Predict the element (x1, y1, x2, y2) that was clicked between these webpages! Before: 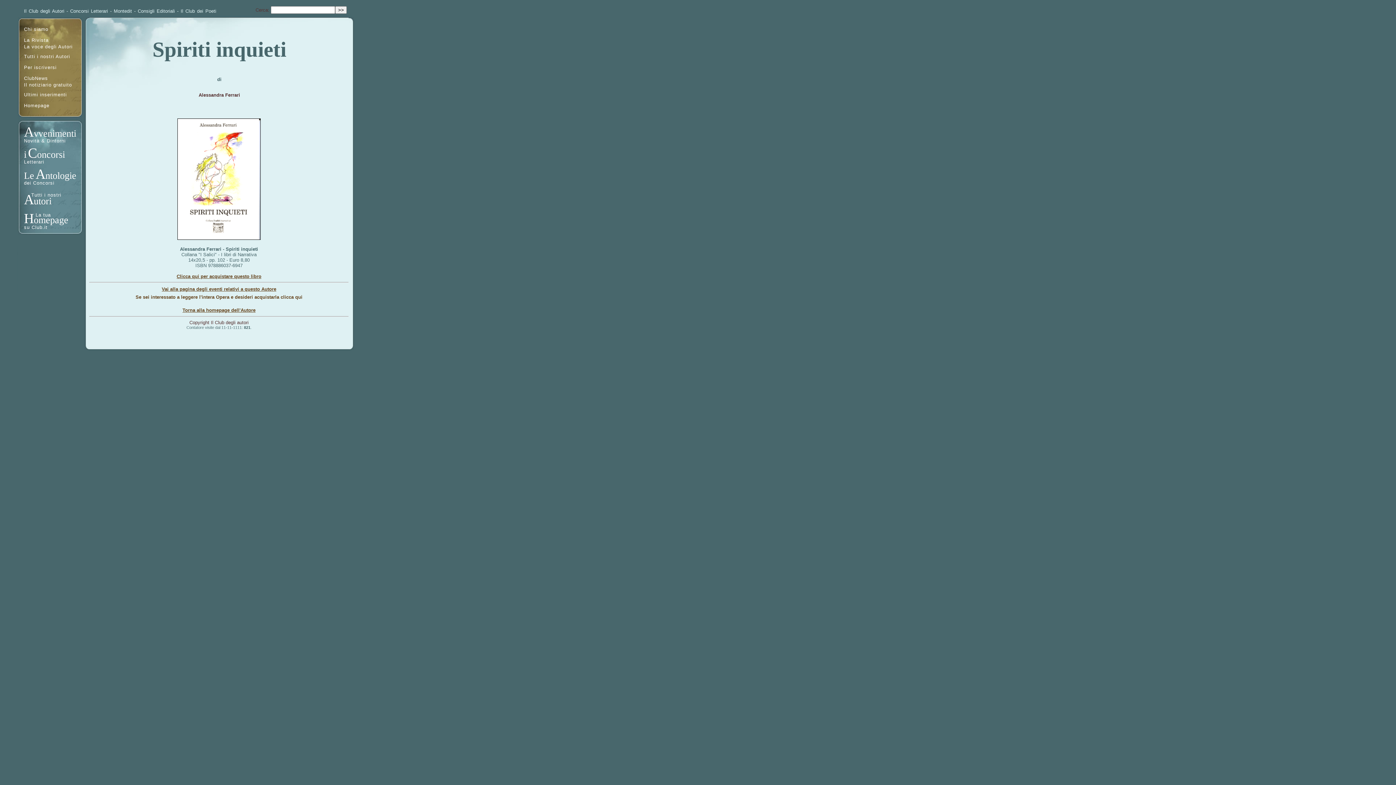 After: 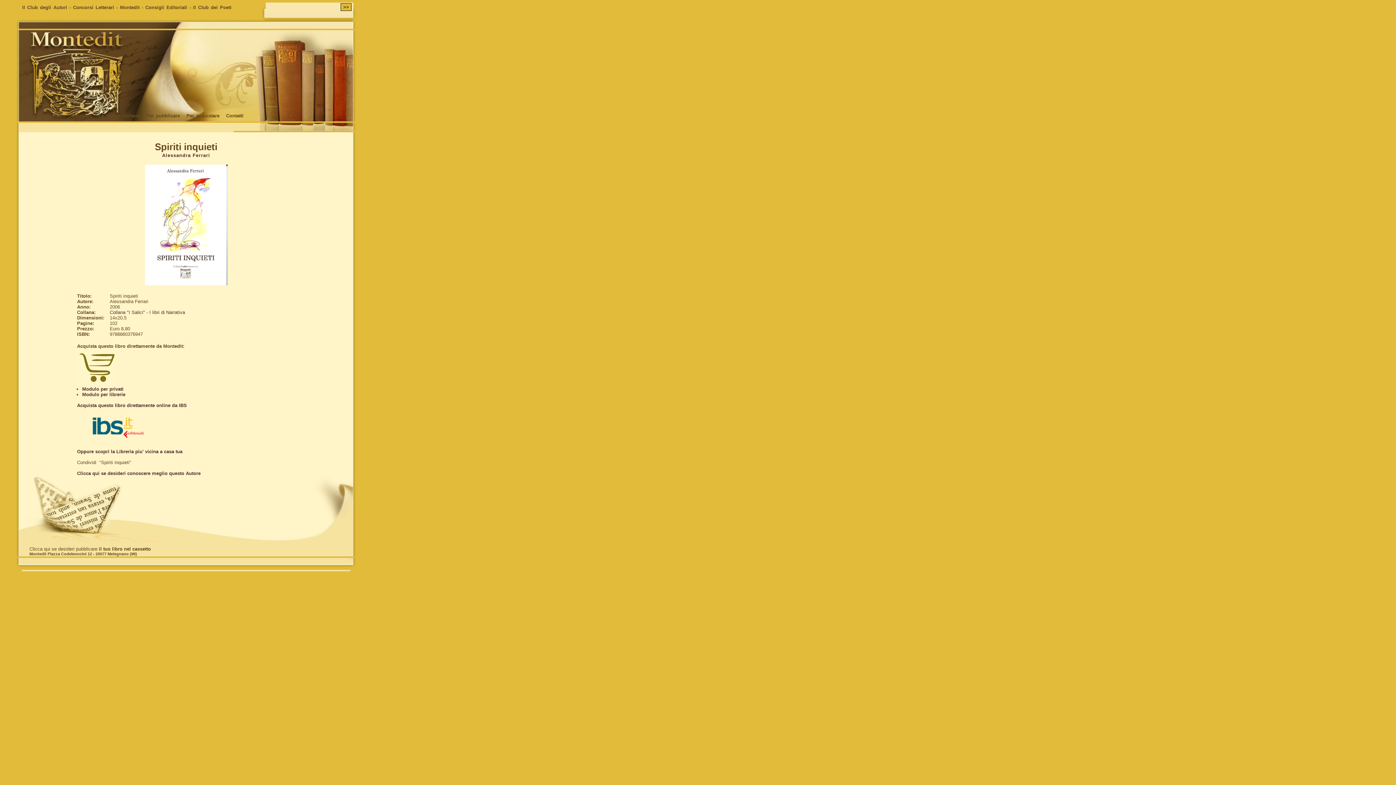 Action: label: Se sei interessato a leggere l'intera Opera e desideri acquistarla clicca qui bbox: (135, 294, 302, 300)